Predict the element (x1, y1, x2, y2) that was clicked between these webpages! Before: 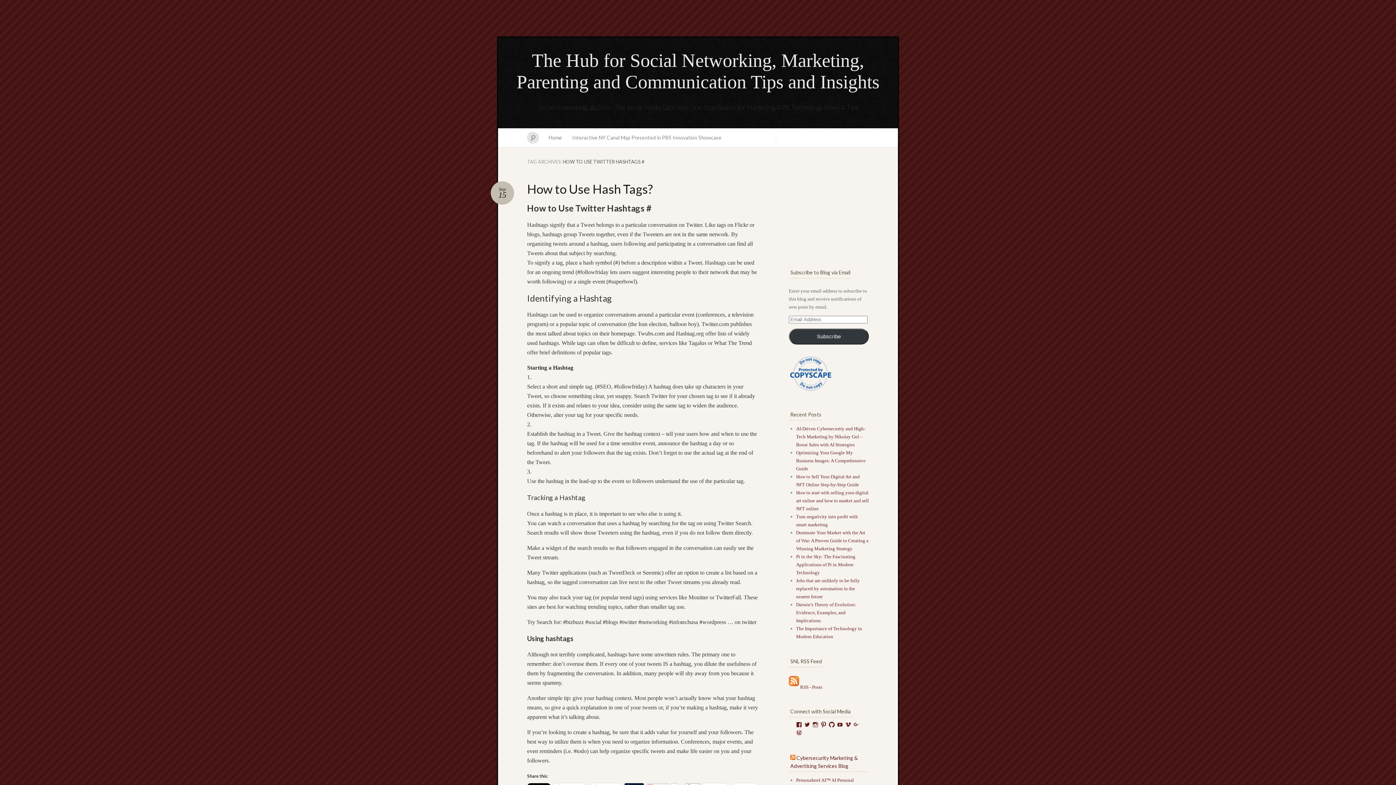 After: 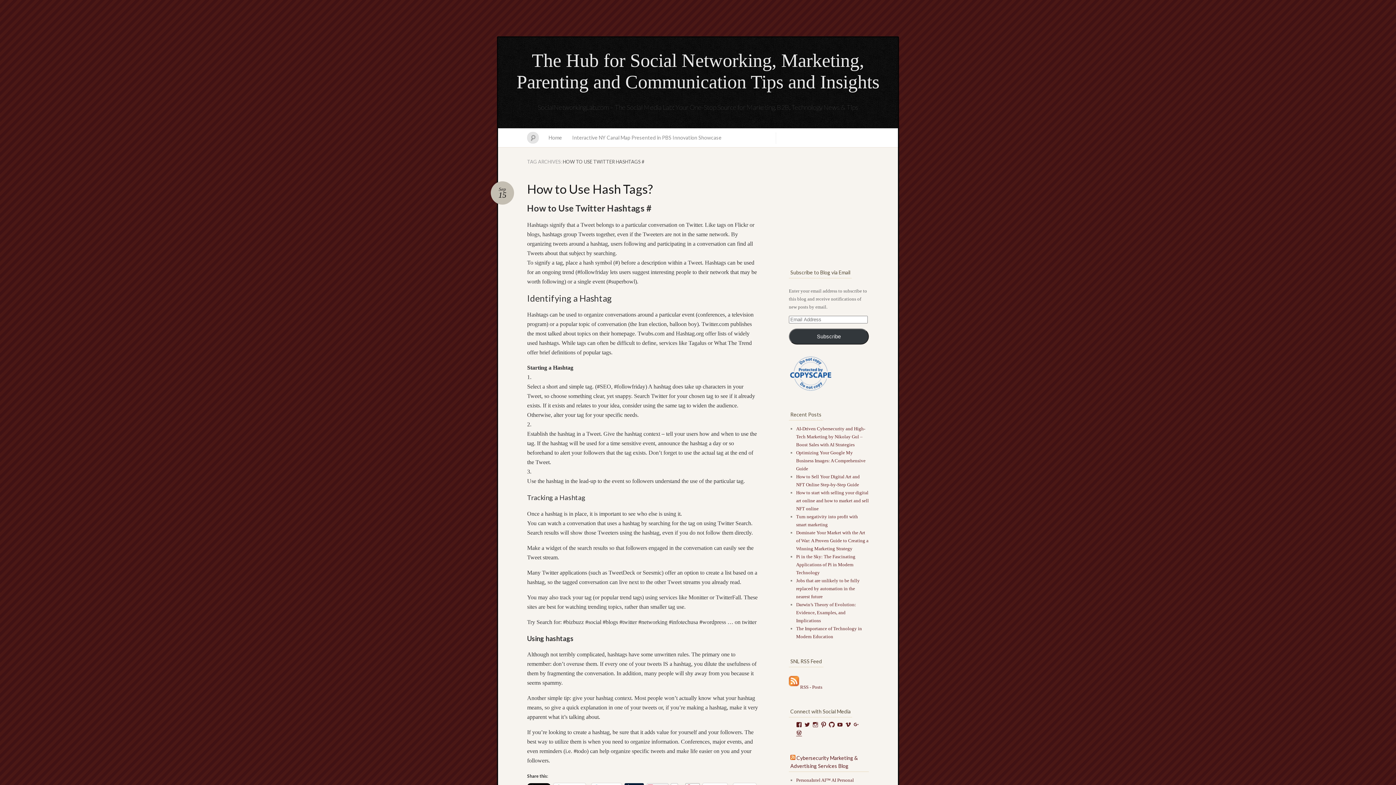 Action: label: View friendsinspire’s profile on WordPress.org bbox: (796, 730, 802, 735)